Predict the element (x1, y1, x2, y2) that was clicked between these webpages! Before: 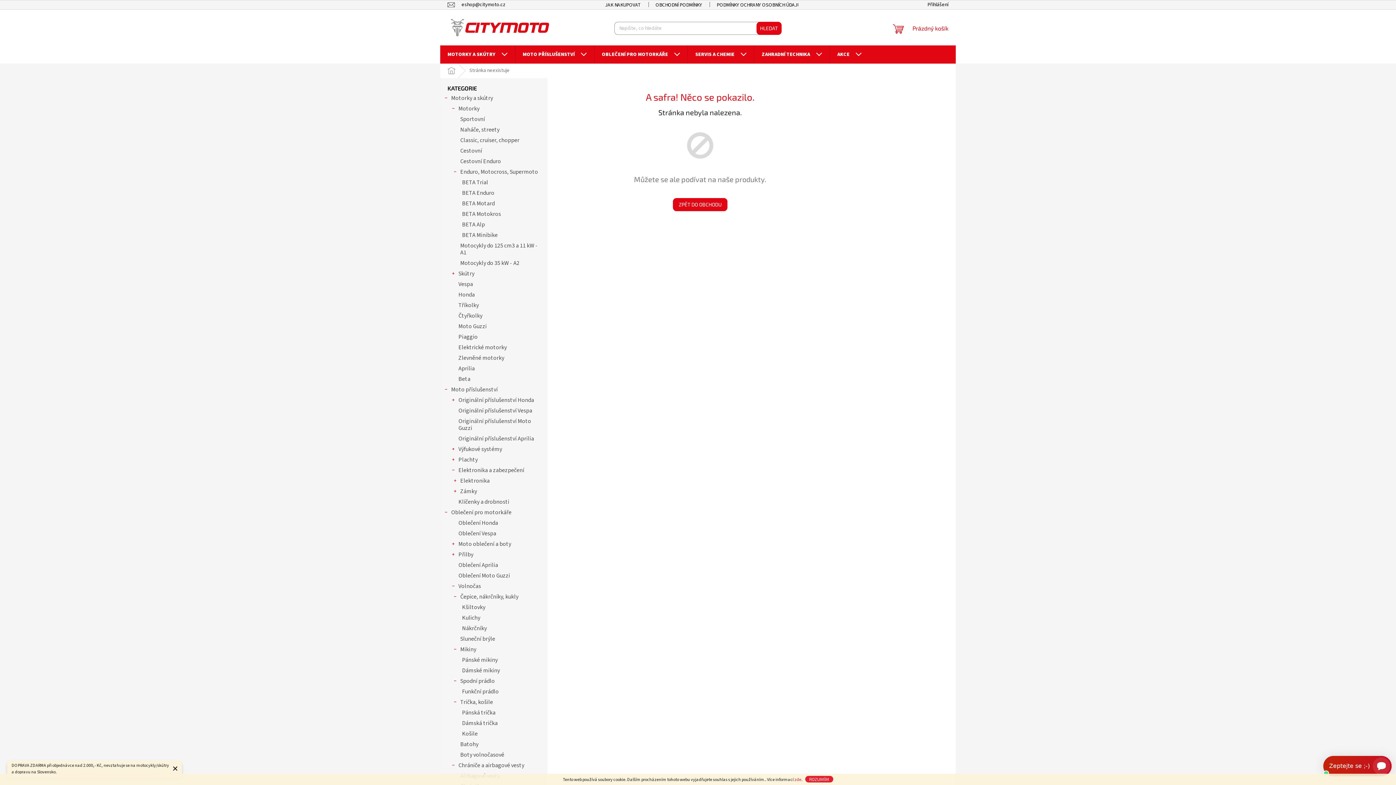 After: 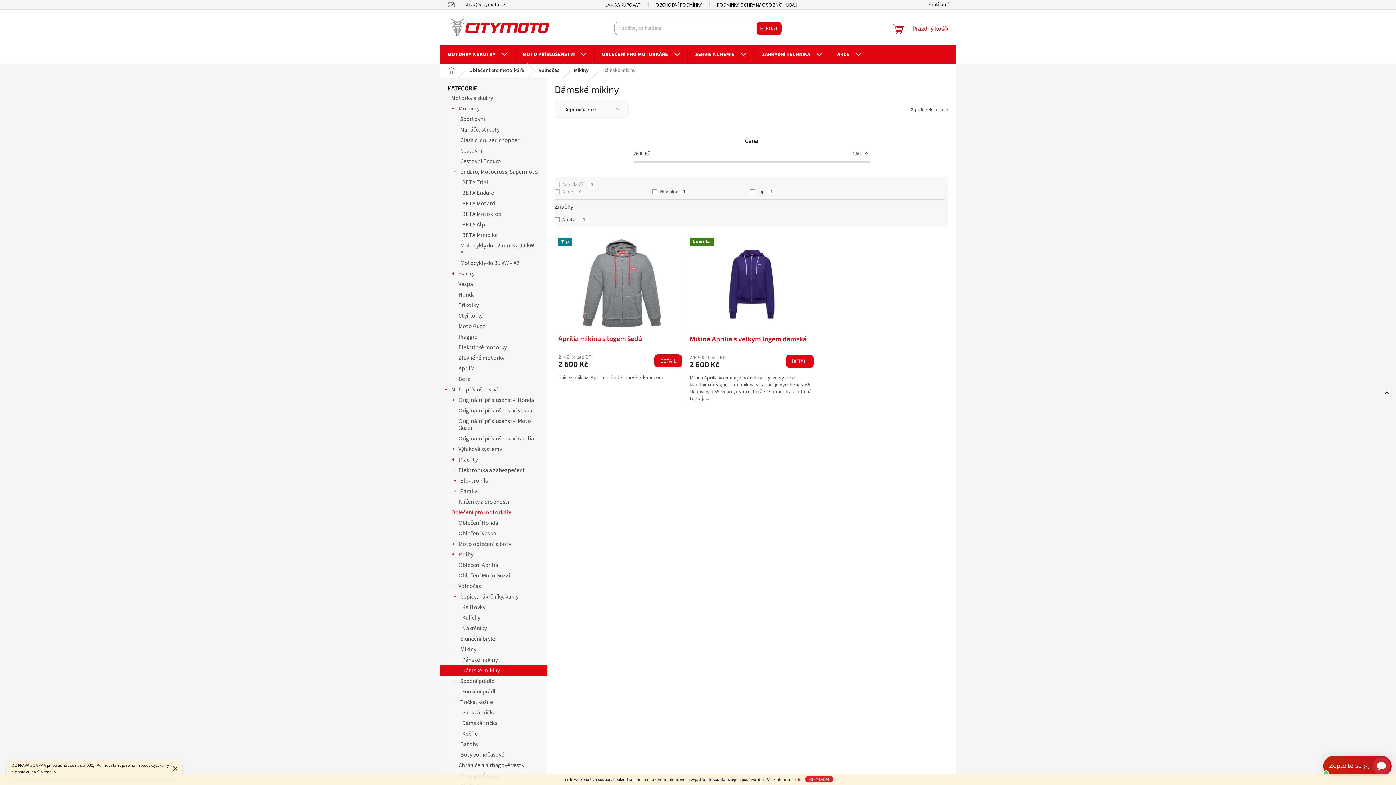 Action: bbox: (440, 665, 547, 676) label: Dámské mikiny